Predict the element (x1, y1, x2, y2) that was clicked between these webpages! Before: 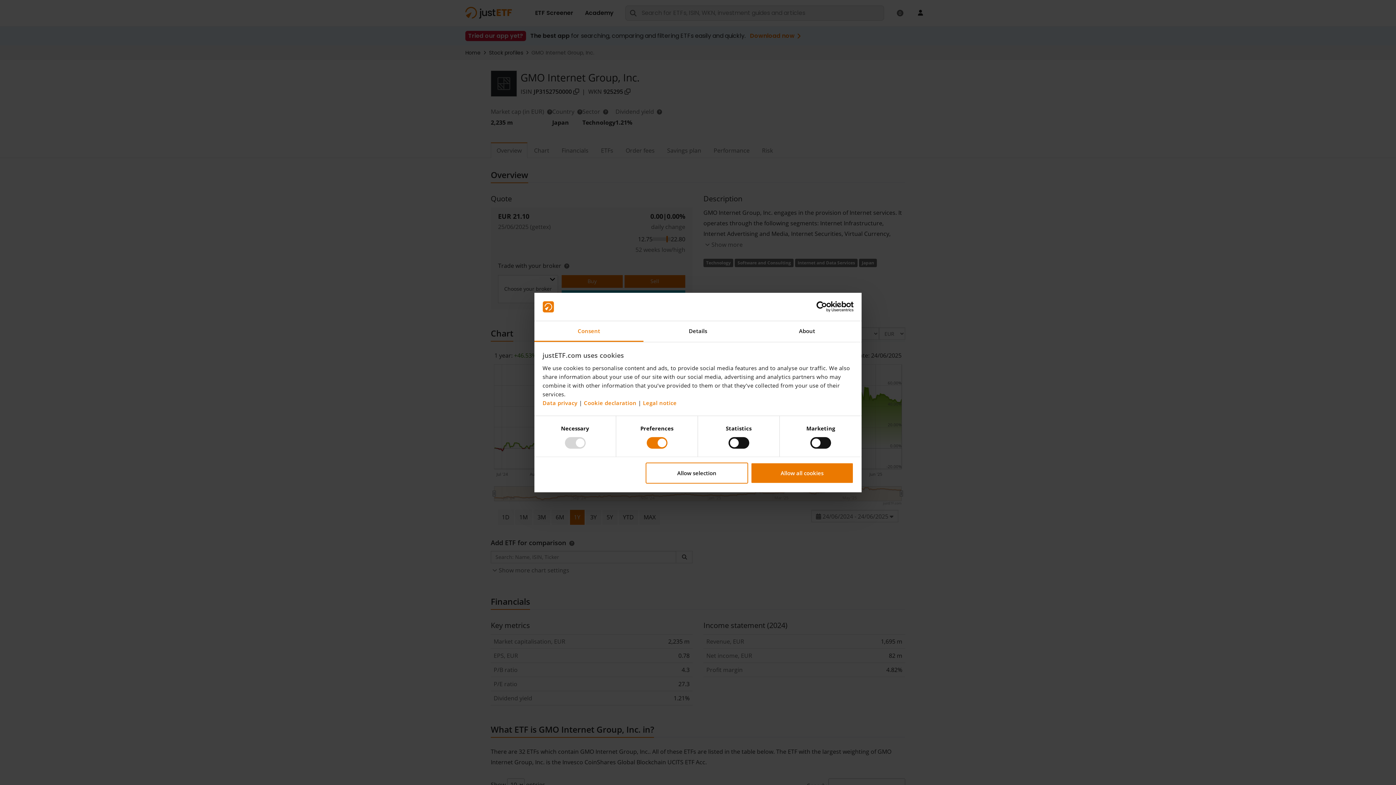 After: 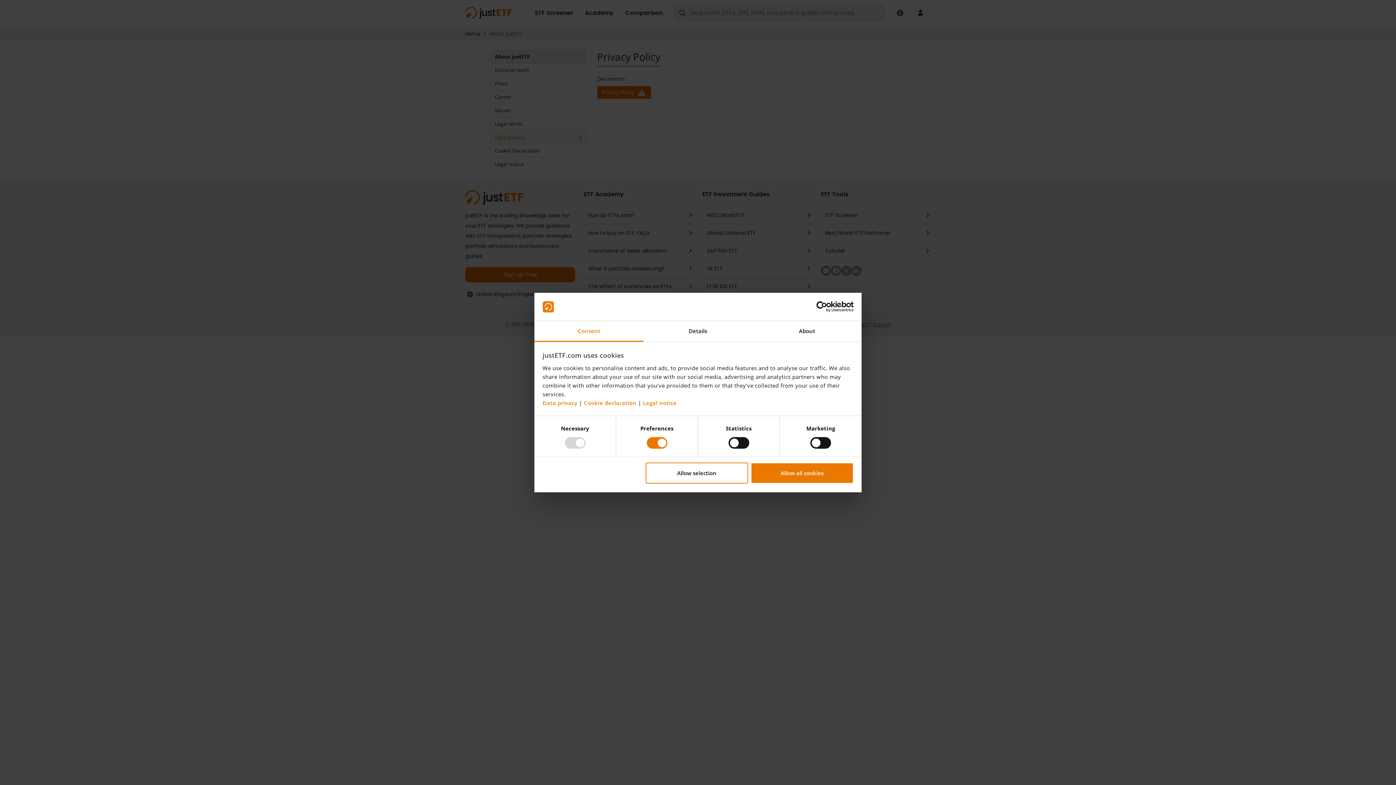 Action: bbox: (542, 399, 577, 406) label: Data privacy